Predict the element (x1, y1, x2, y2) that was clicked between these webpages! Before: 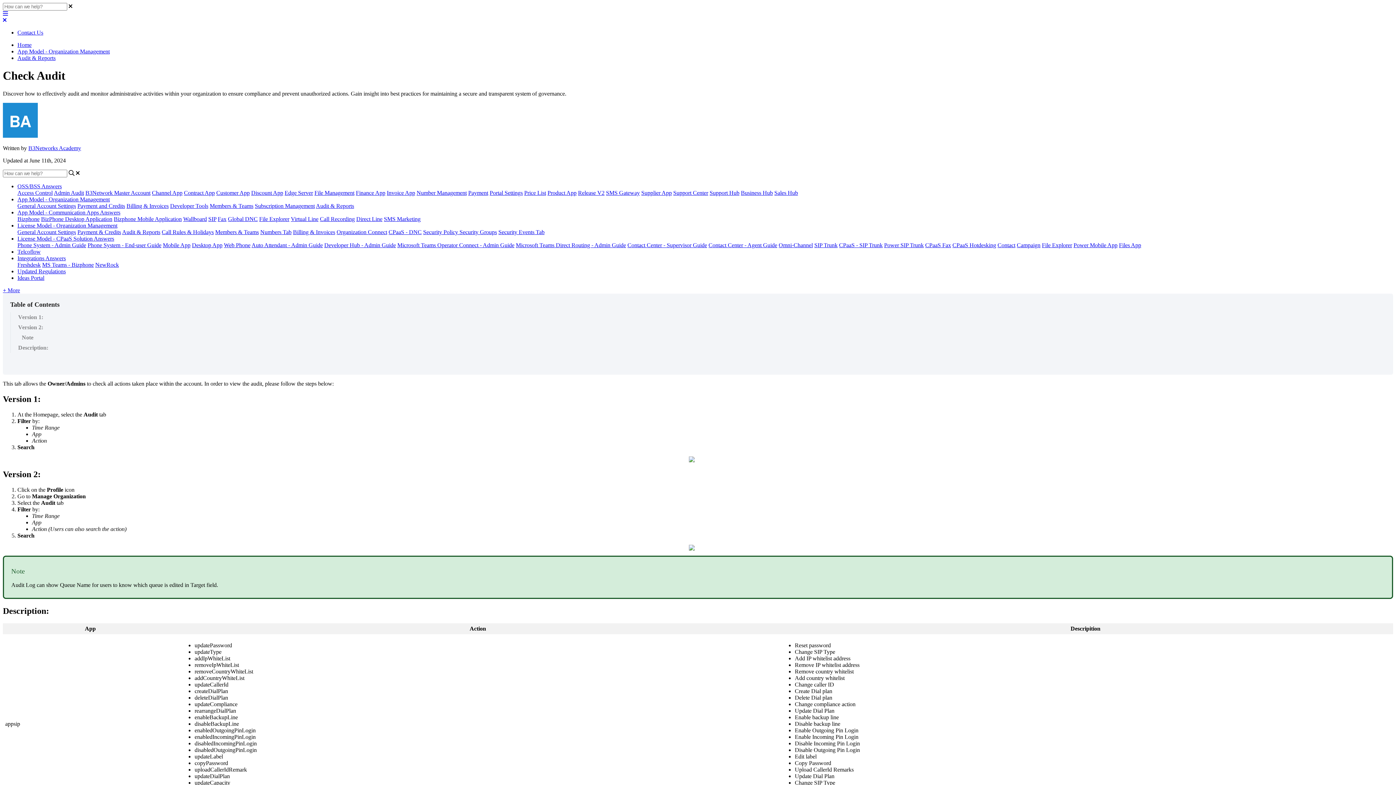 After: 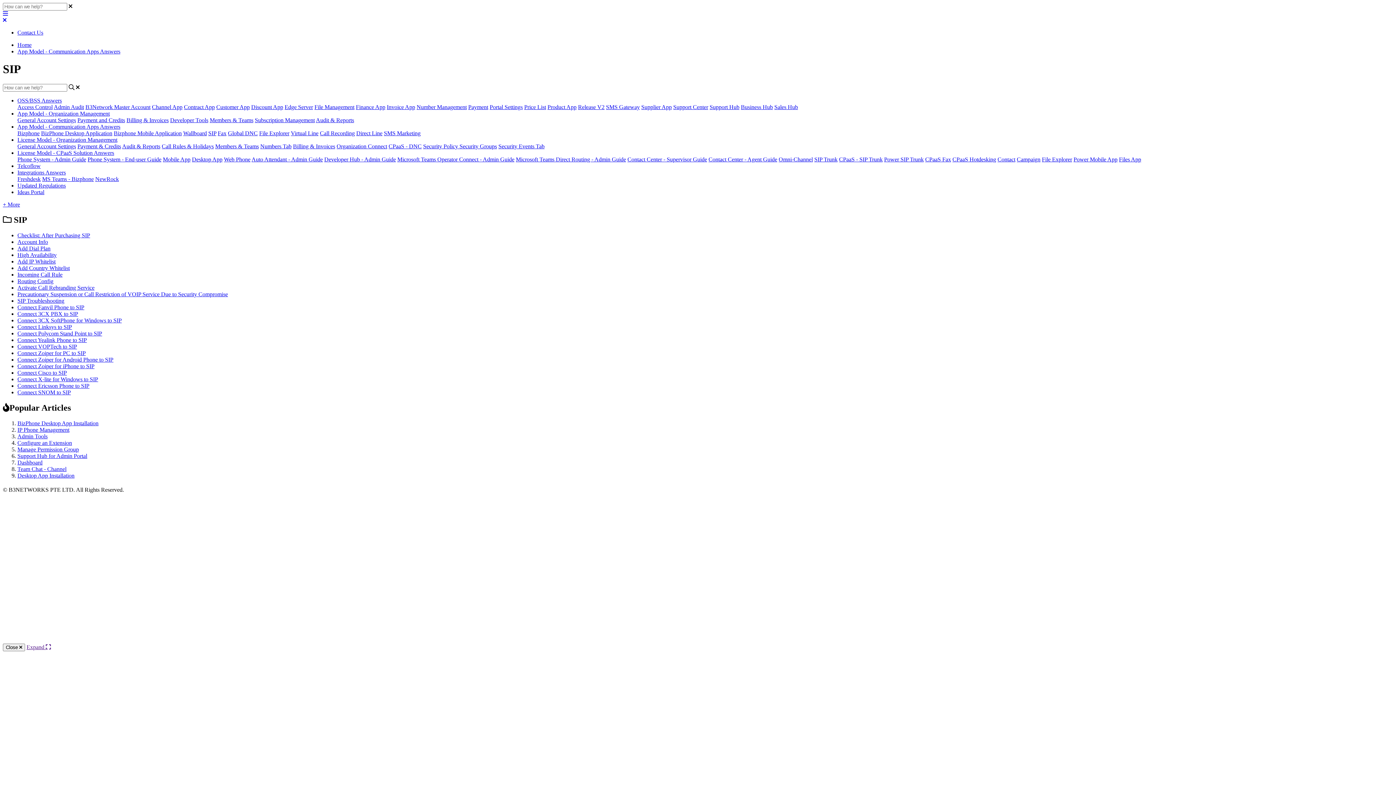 Action: label: SIP bbox: (208, 215, 216, 222)